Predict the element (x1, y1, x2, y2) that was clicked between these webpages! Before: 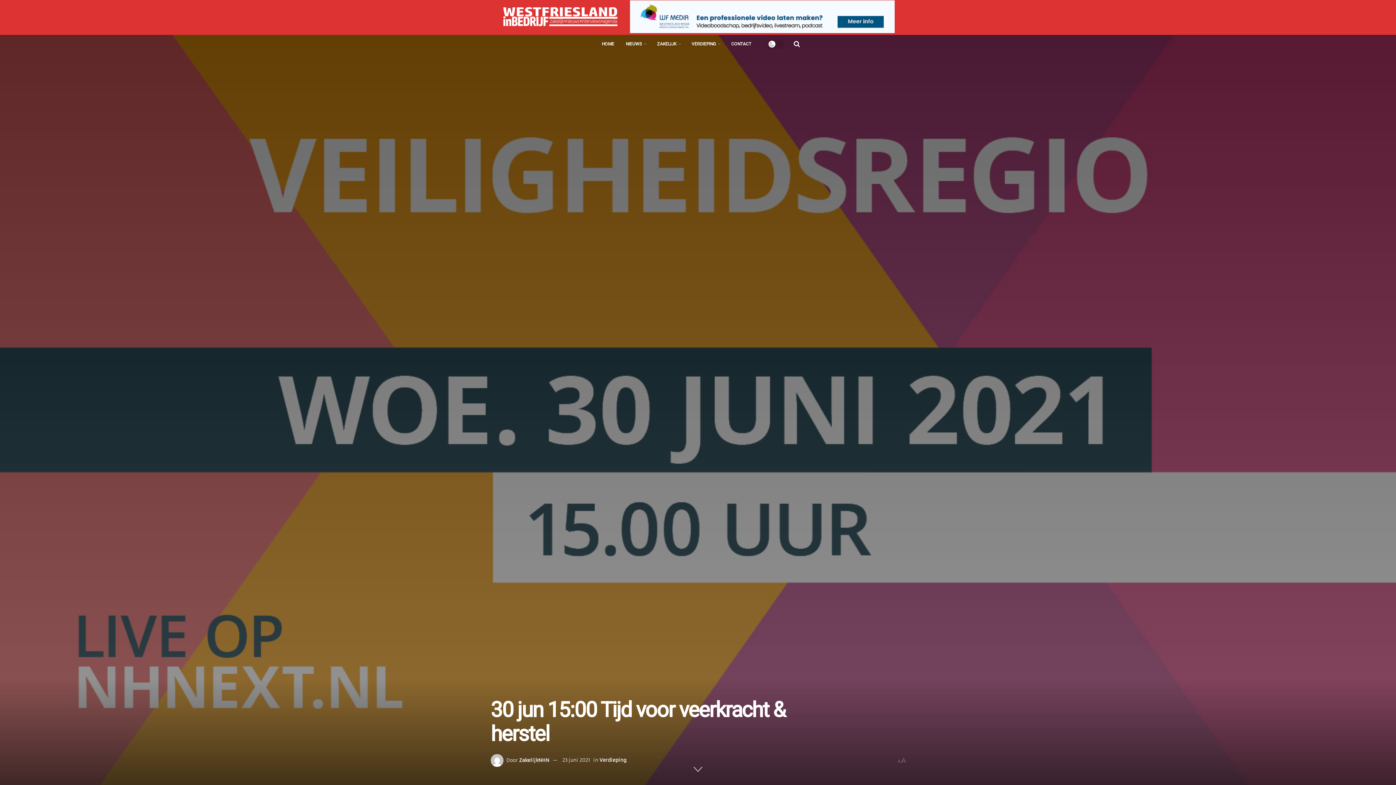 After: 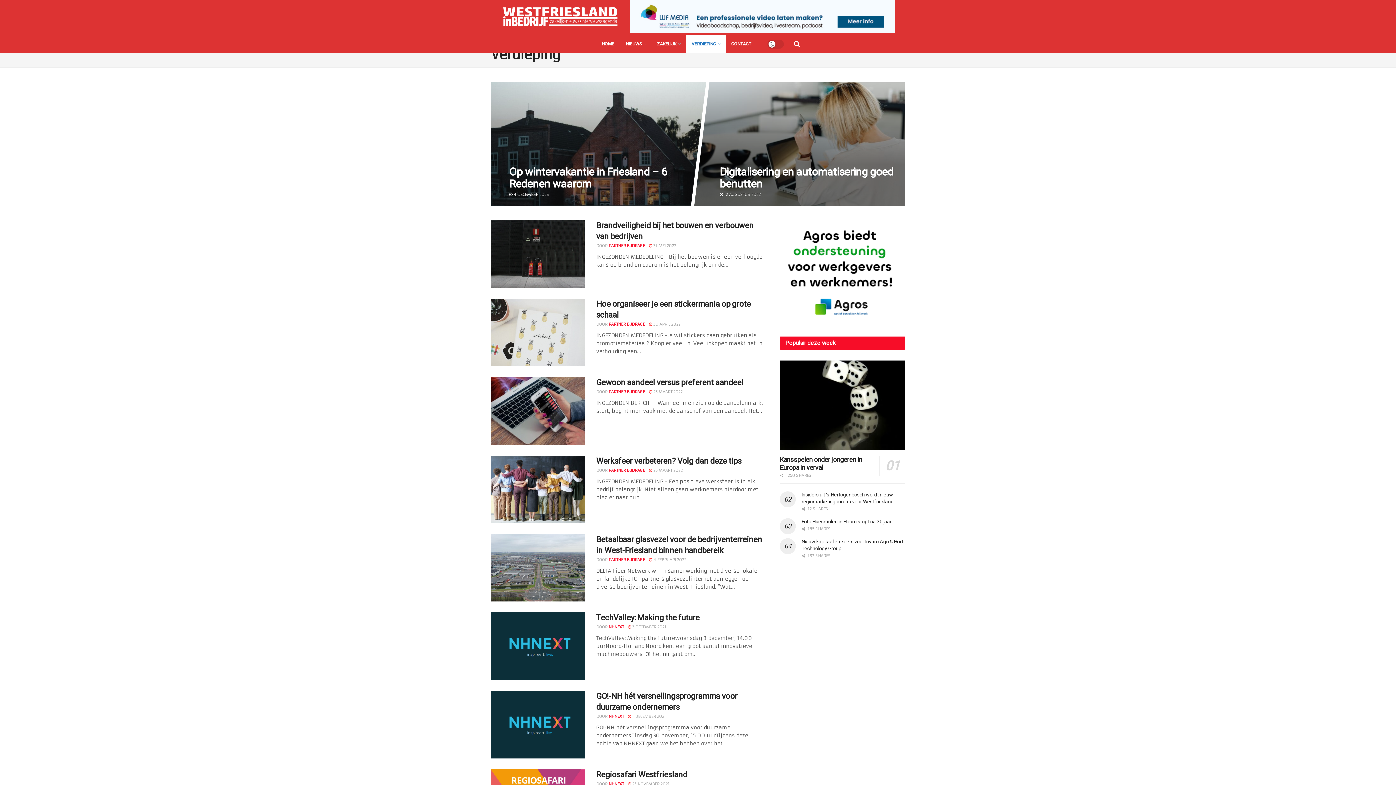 Action: label: VERDIEPING bbox: (686, 34, 725, 53)